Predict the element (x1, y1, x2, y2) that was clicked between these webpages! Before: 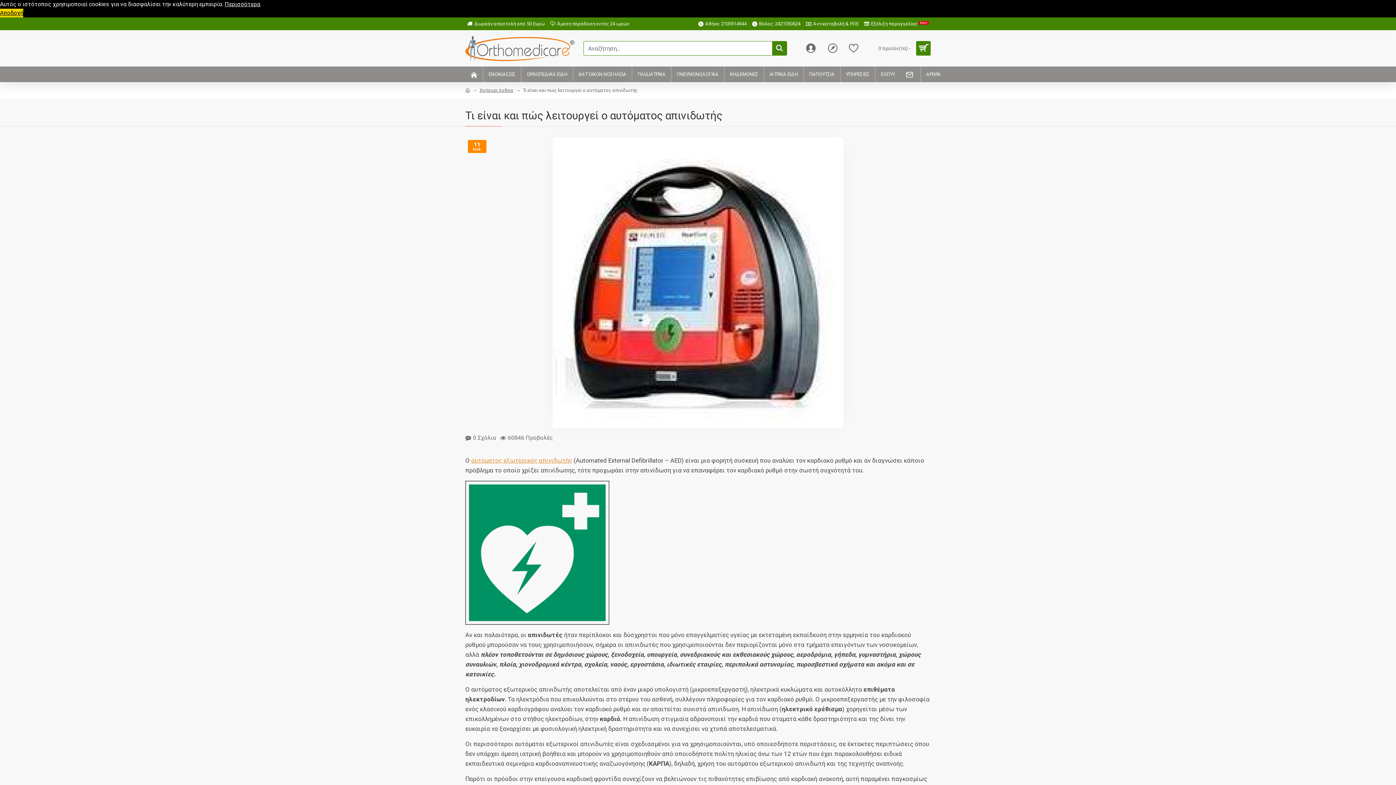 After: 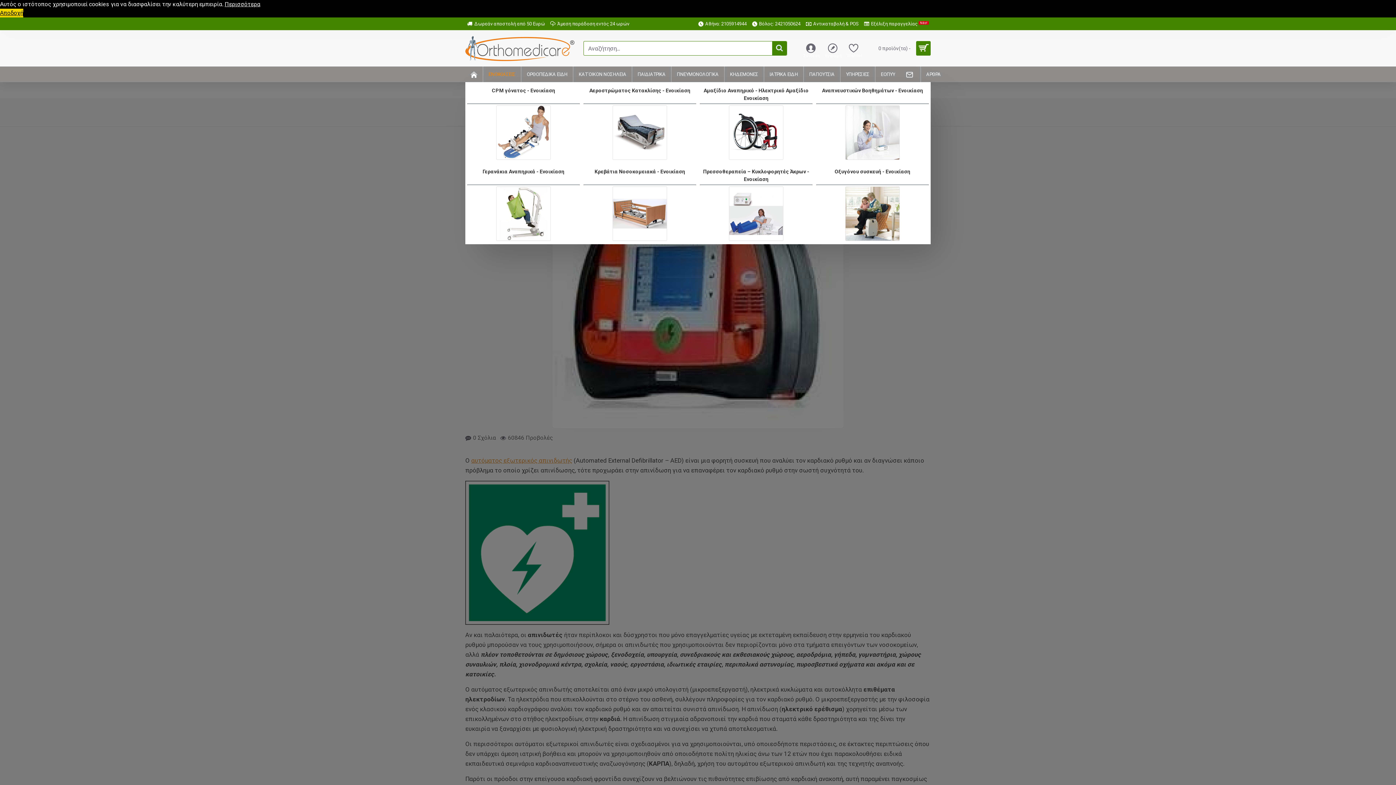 Action: bbox: (482, 66, 521, 82) label: ΕΝΟΙΚΙΑΣΕΙΣ